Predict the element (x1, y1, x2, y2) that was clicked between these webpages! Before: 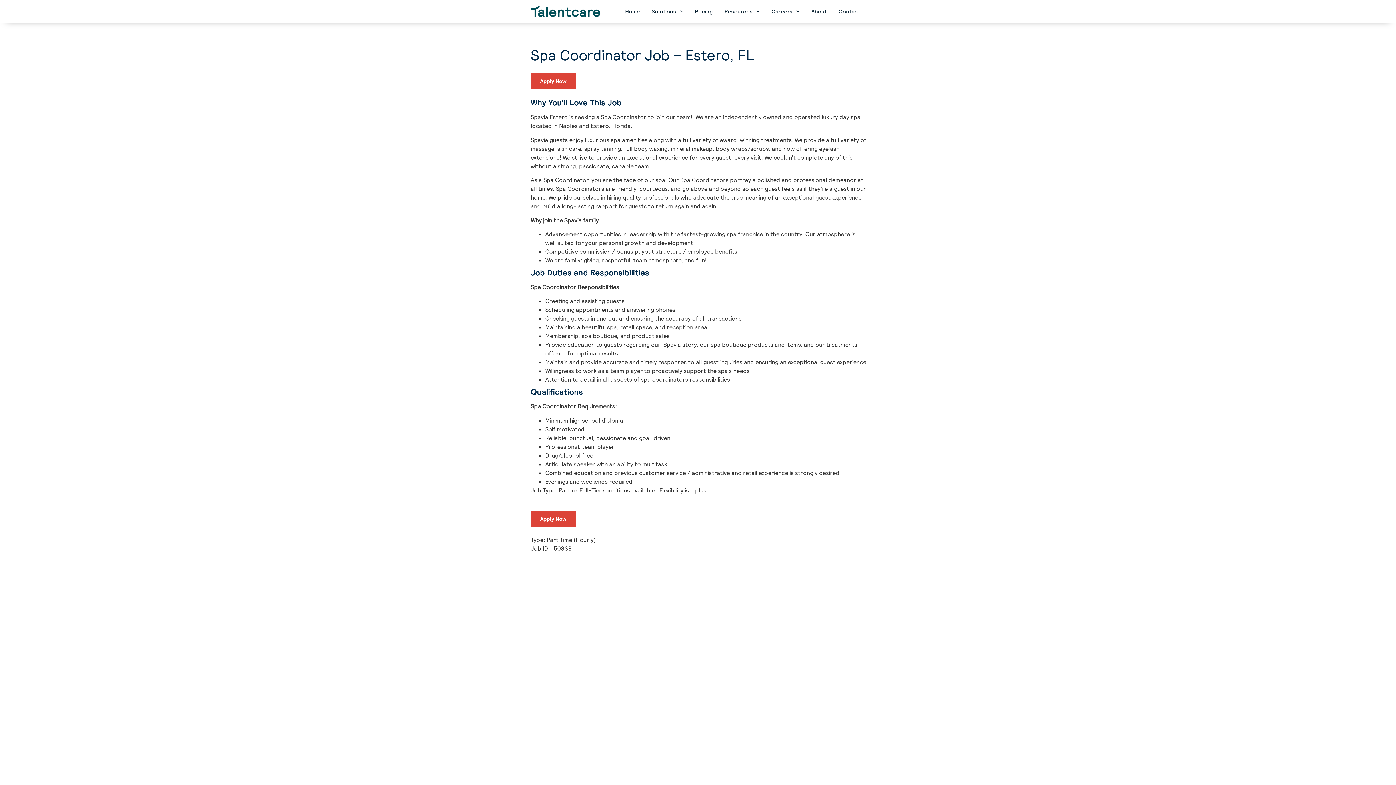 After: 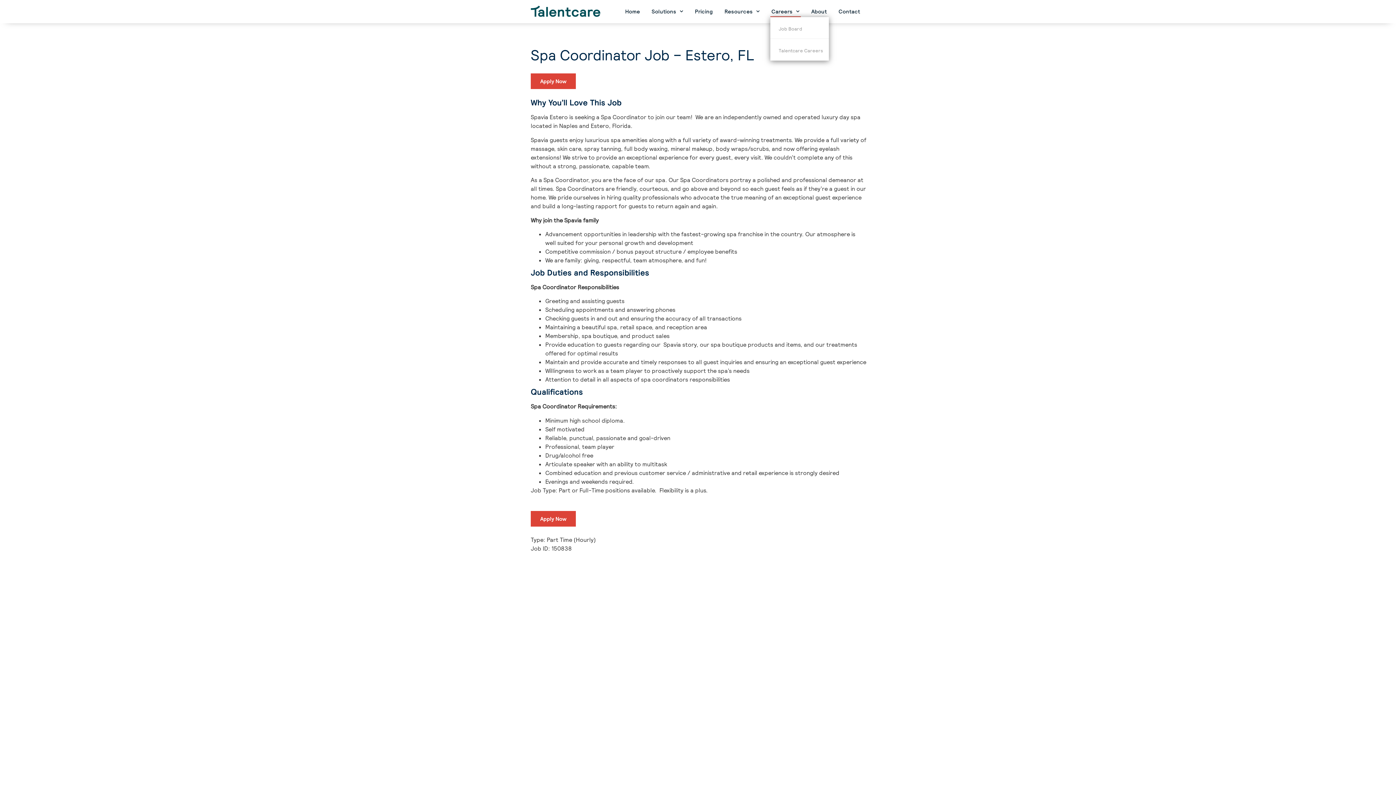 Action: bbox: (770, 6, 800, 17) label: Careers